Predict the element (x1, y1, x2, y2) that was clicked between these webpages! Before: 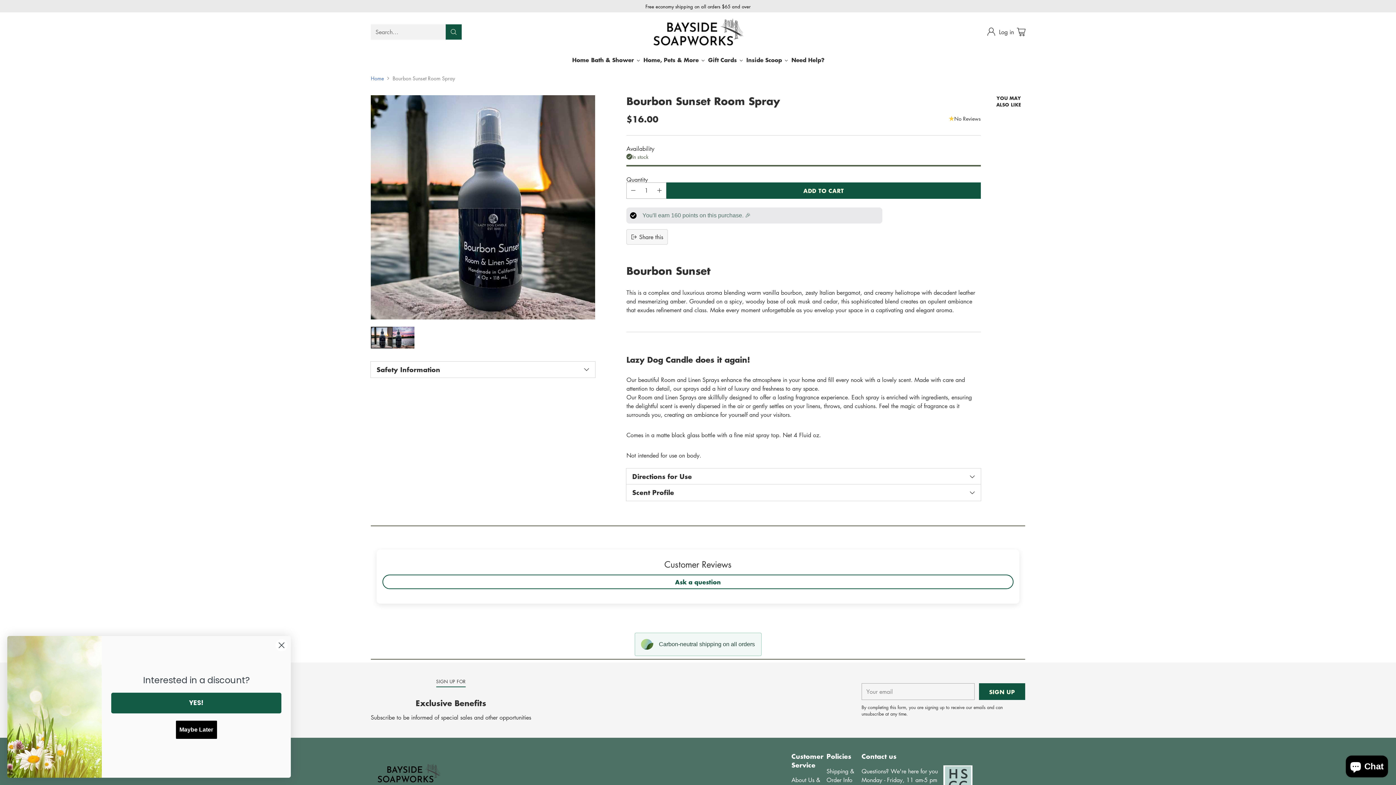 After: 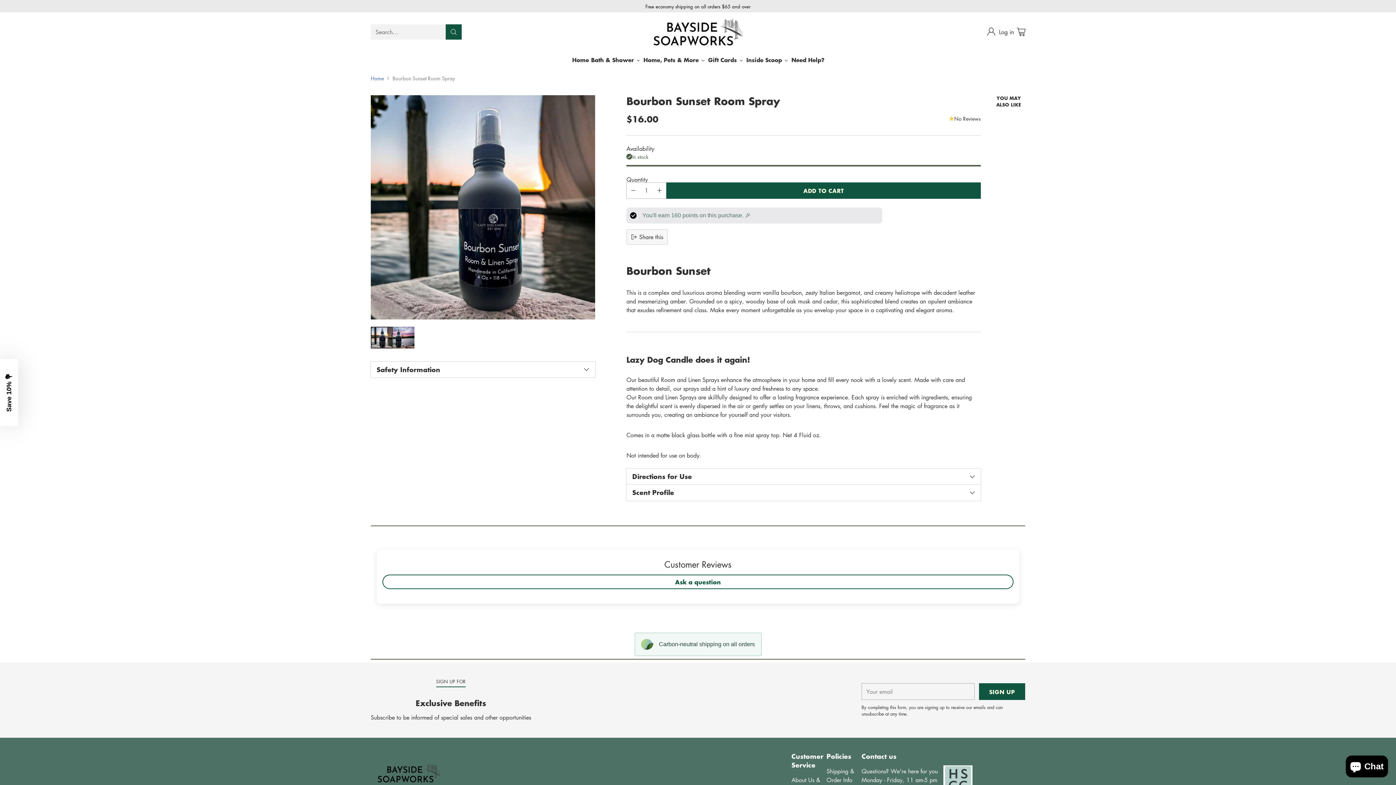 Action: label: Close dialog bbox: (275, 639, 288, 652)